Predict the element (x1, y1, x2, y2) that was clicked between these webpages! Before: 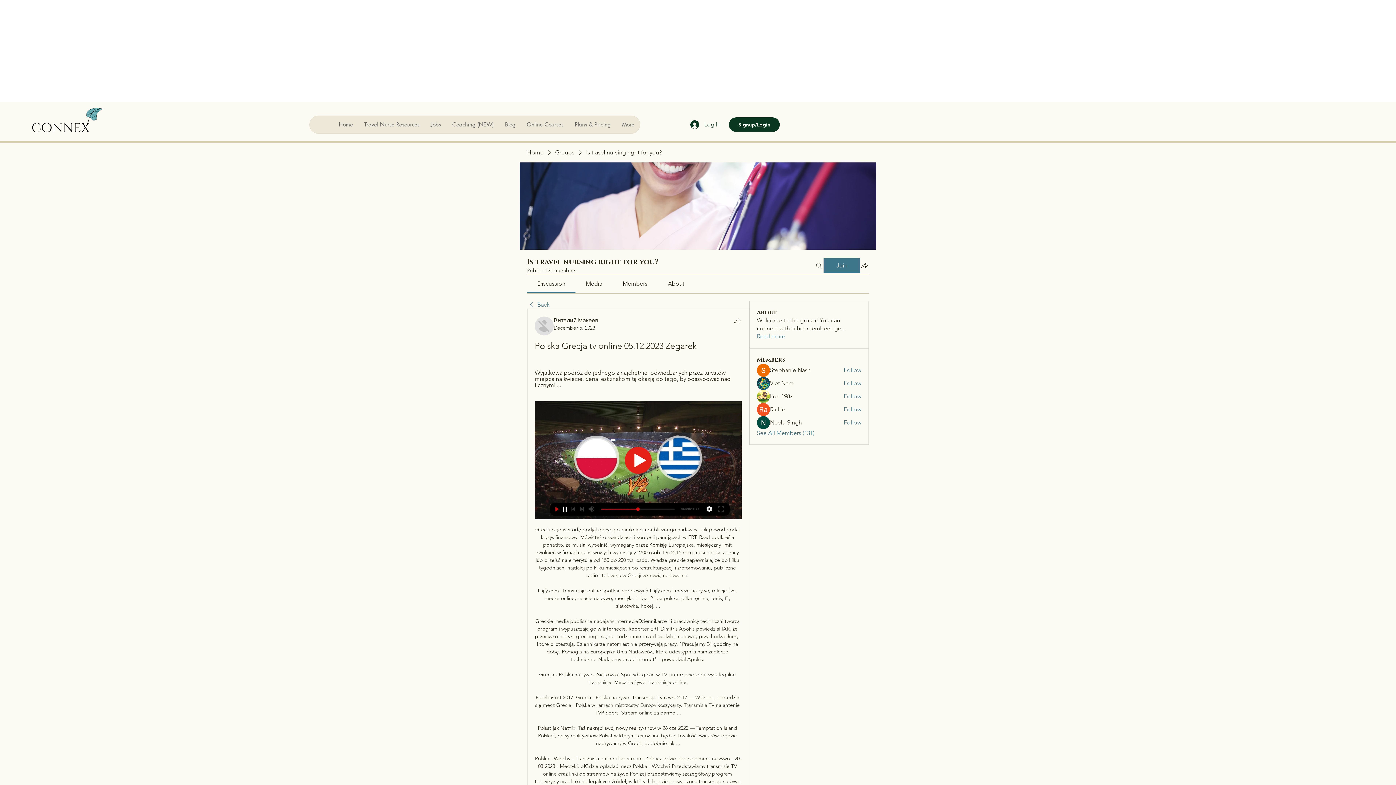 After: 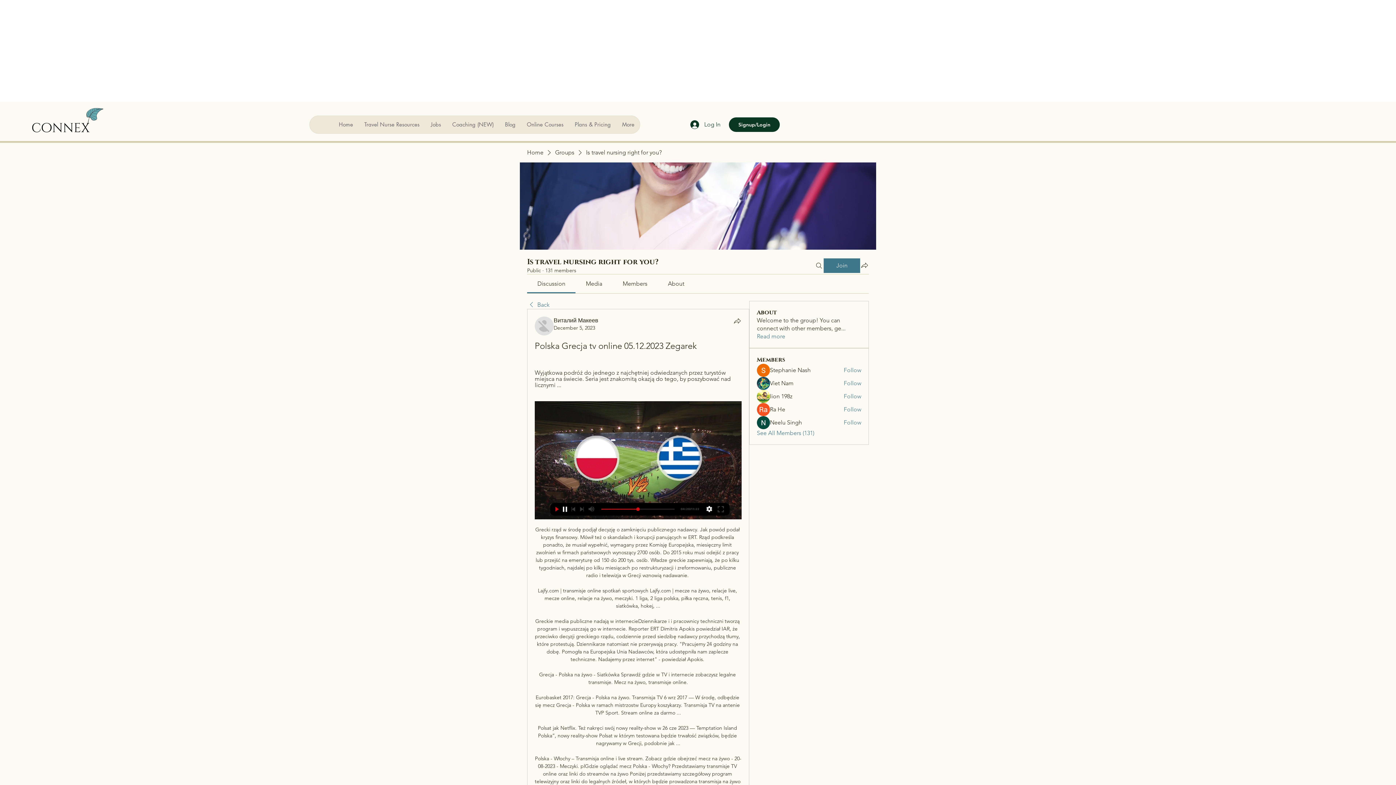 Action: bbox: (537, 280, 565, 287) label: Discussion